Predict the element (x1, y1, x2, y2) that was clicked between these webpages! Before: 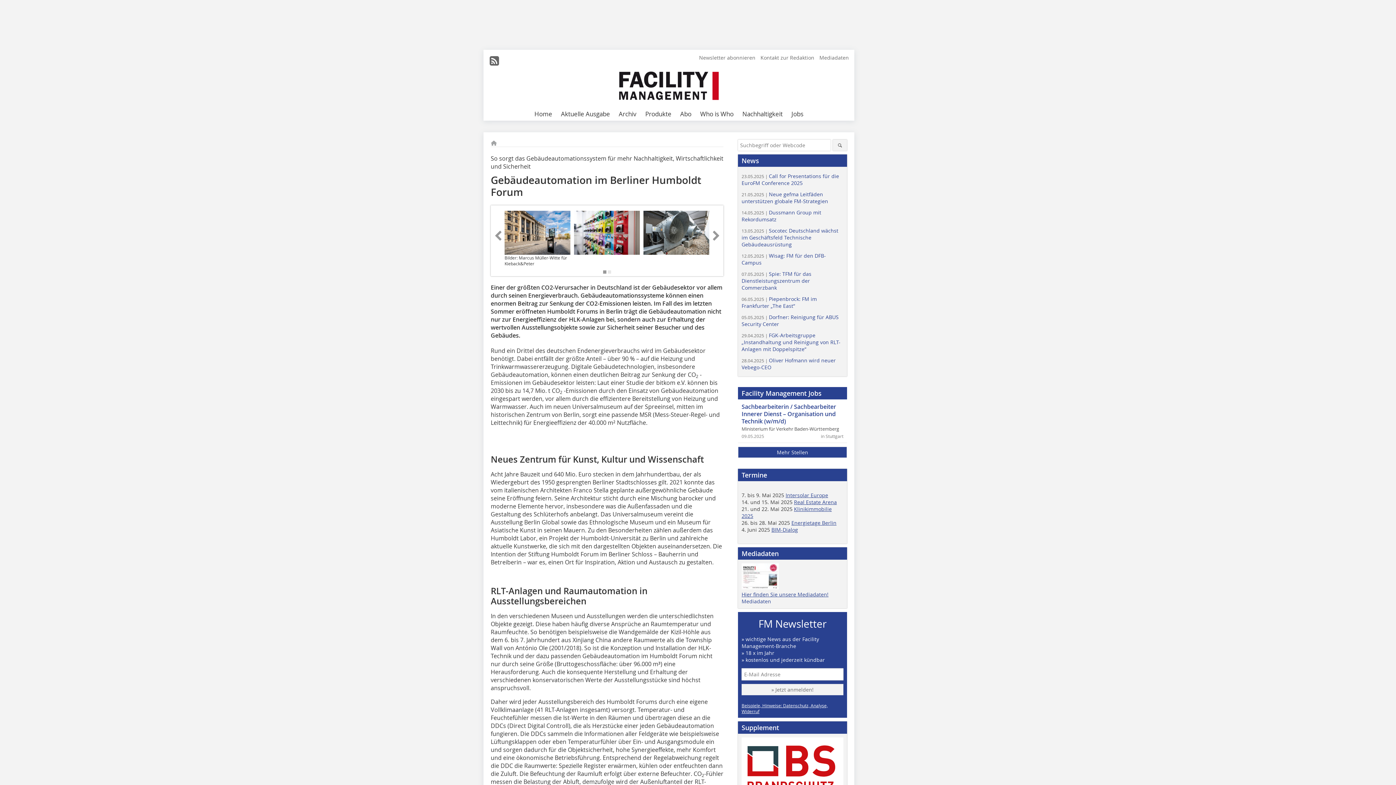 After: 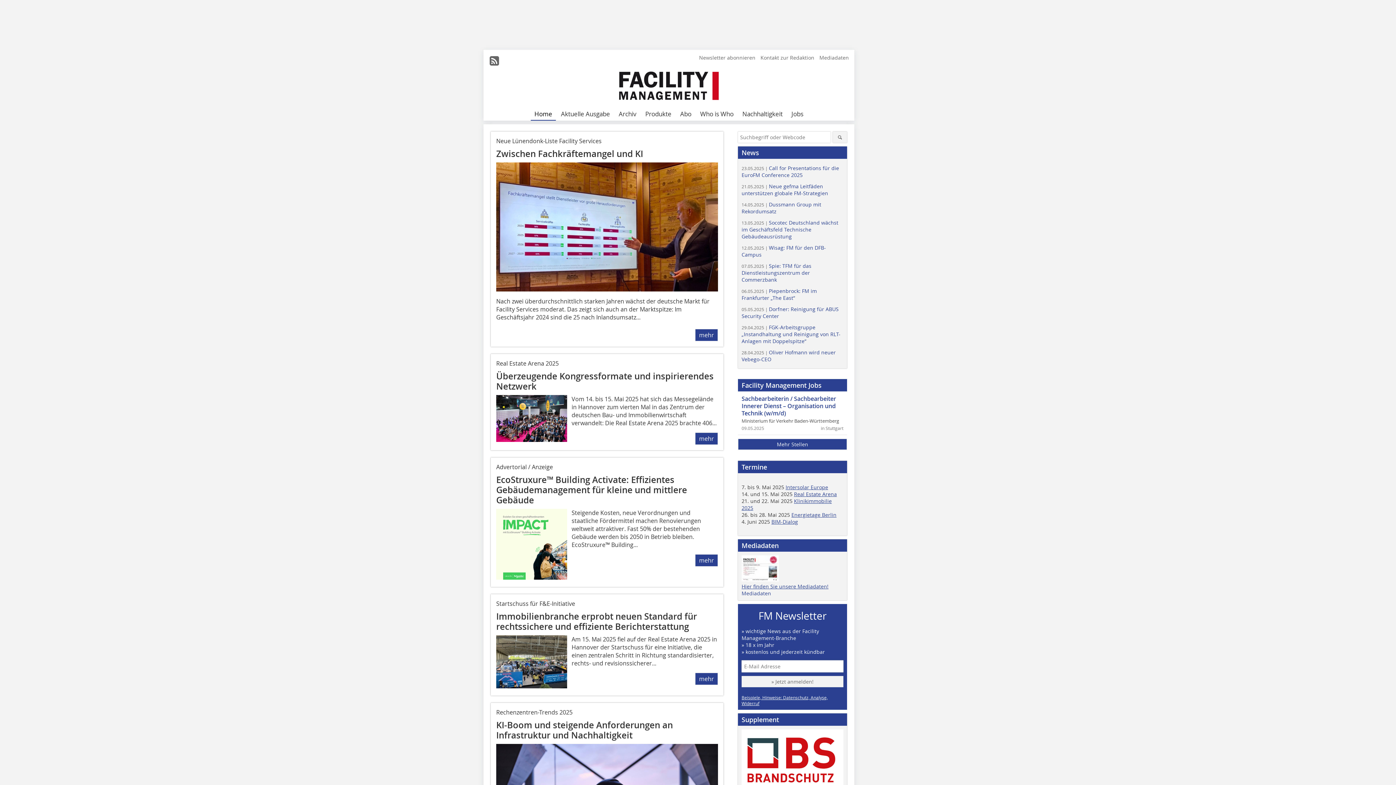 Action: bbox: (560, 71, 778, 100)